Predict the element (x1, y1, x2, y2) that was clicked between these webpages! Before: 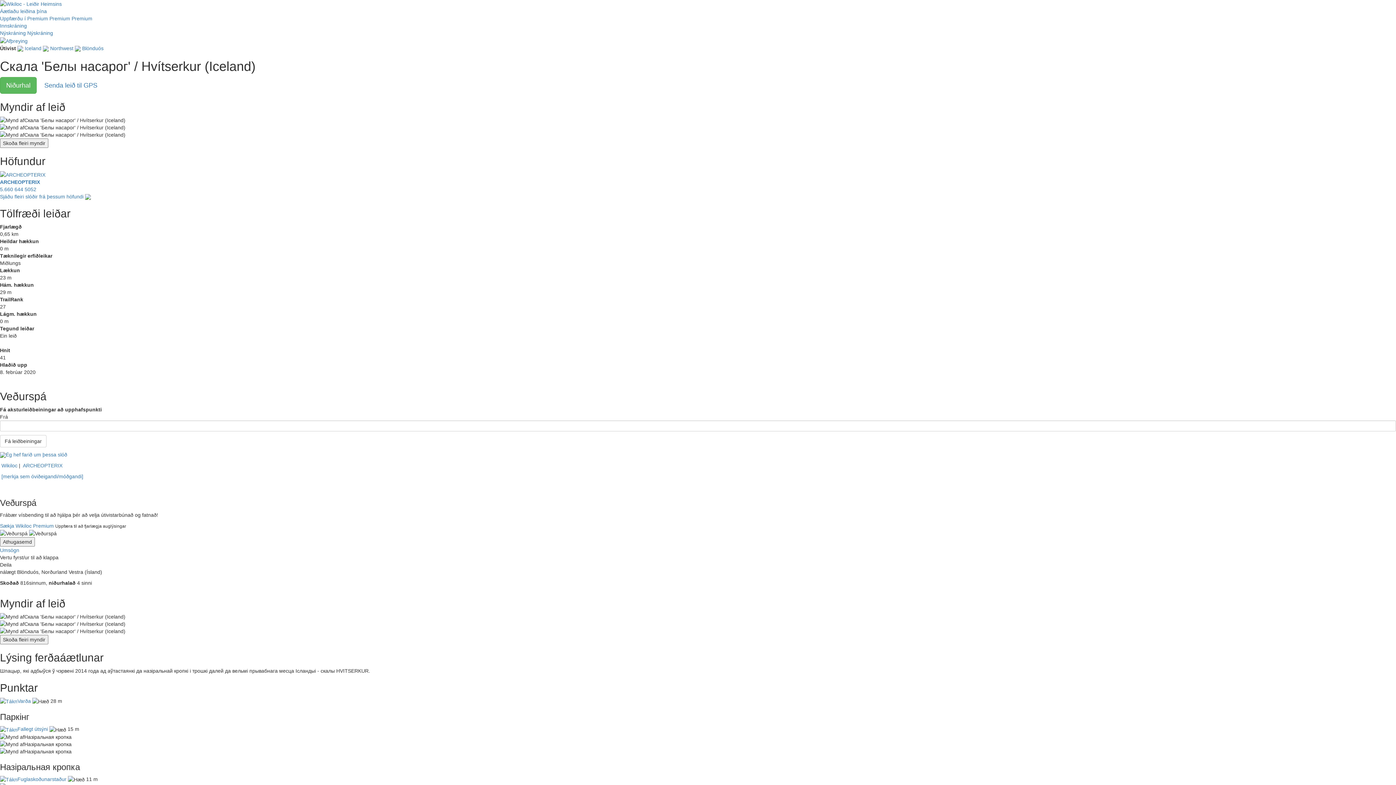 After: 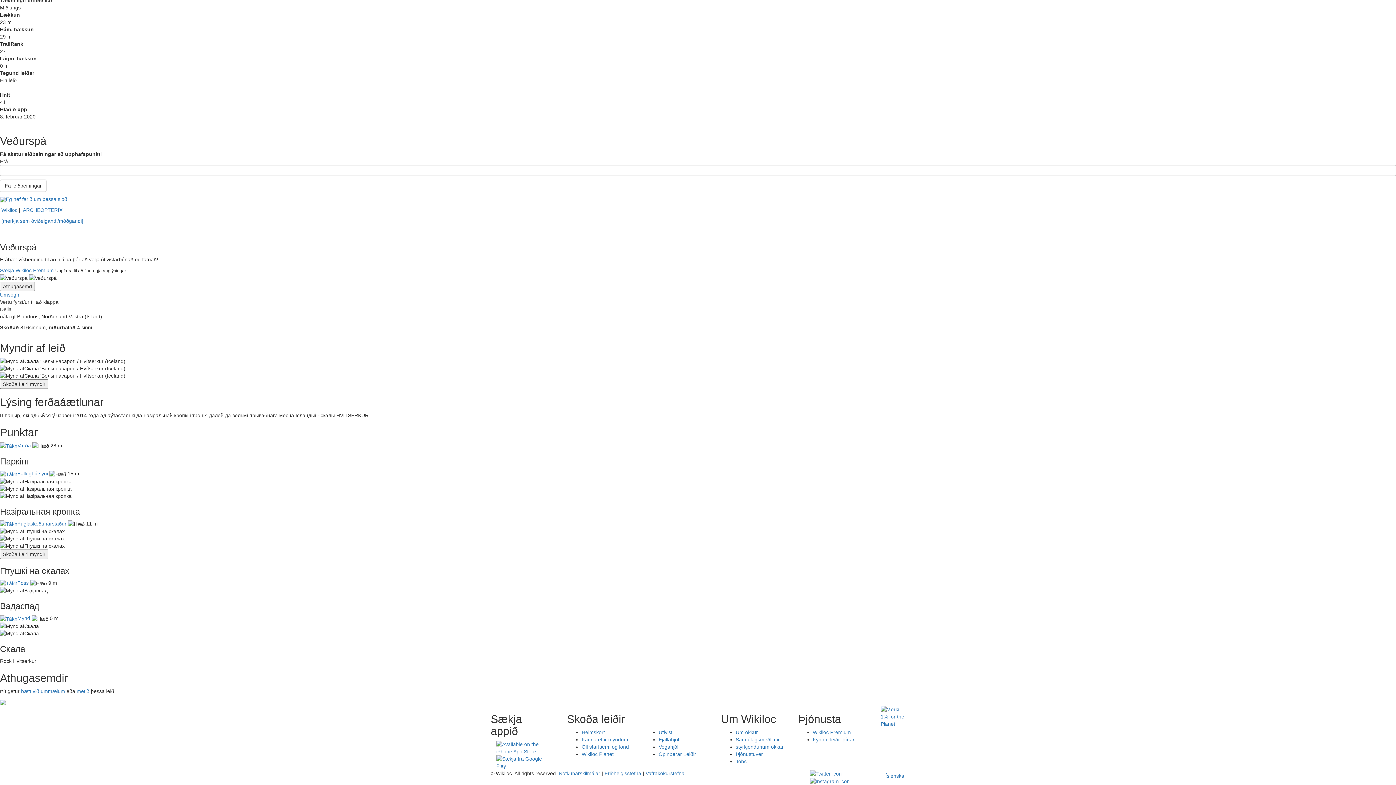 Action: label: Fuglaskoðunarstaður bbox: (0, 776, 66, 782)